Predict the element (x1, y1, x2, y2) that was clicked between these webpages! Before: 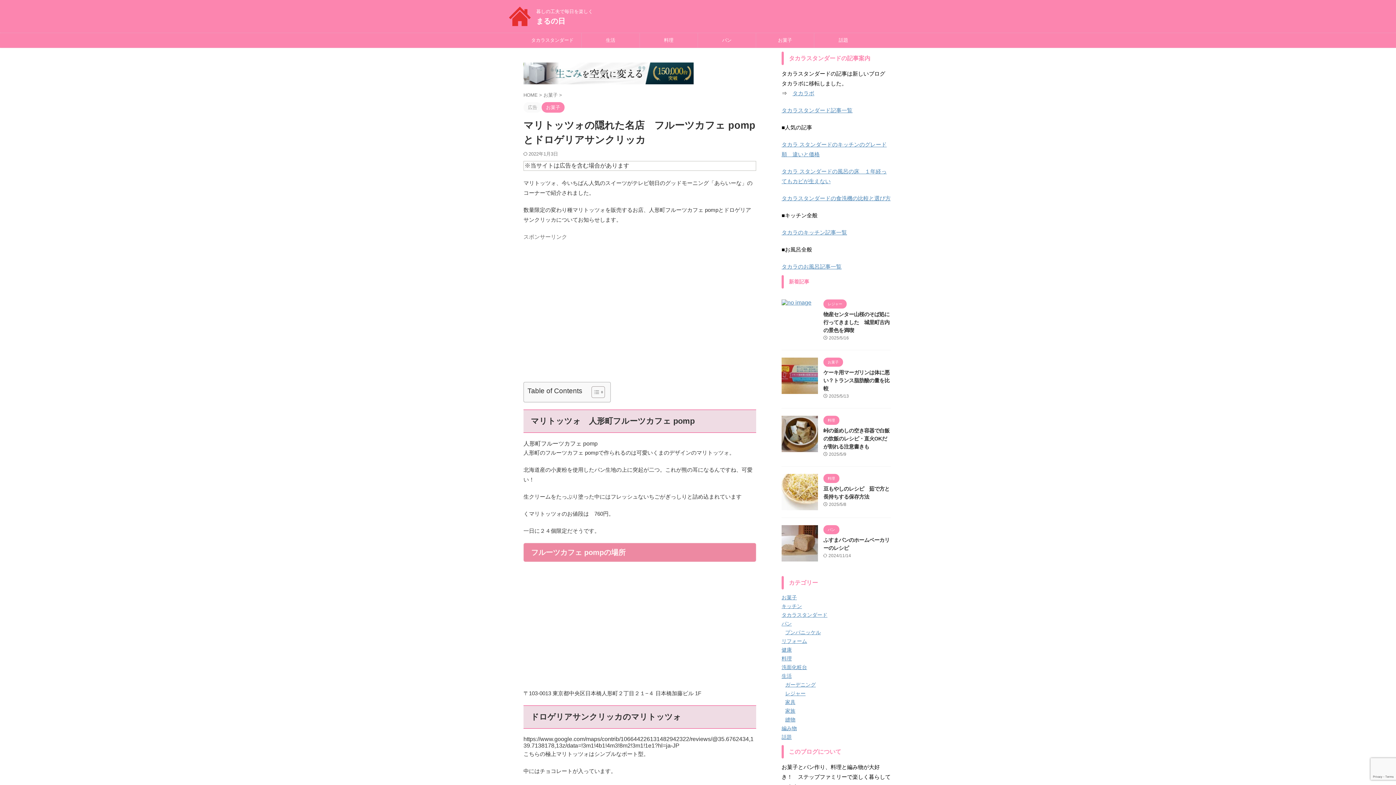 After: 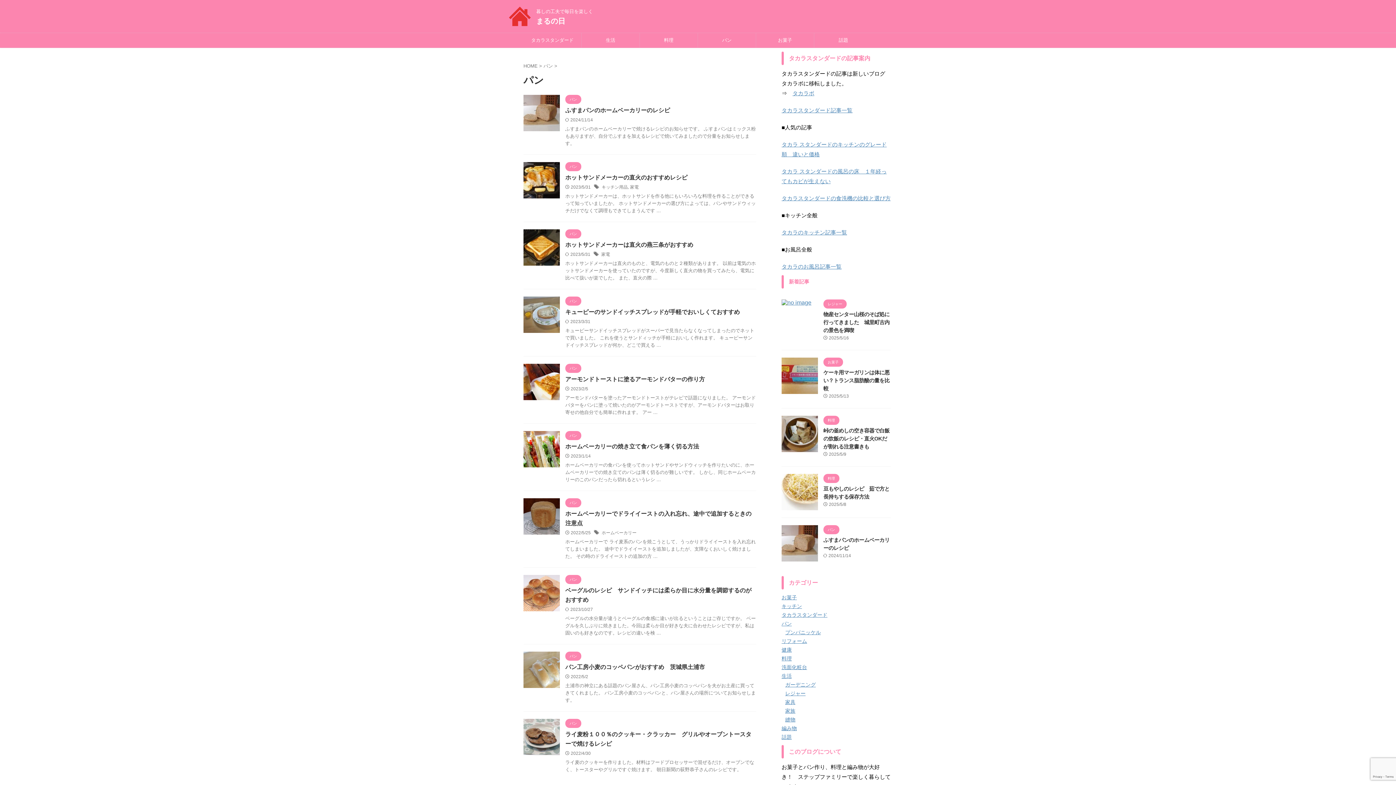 Action: label: パン bbox: (781, 621, 792, 626)